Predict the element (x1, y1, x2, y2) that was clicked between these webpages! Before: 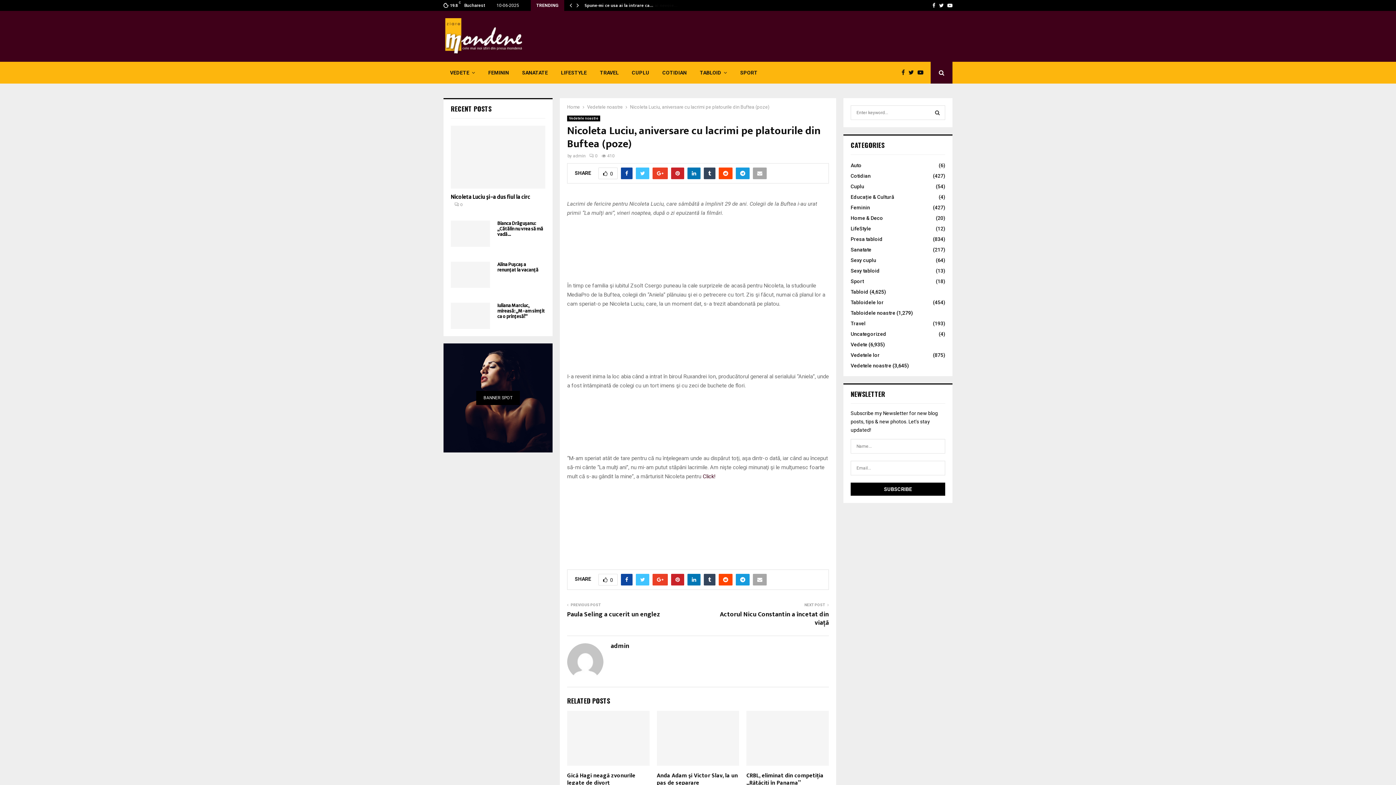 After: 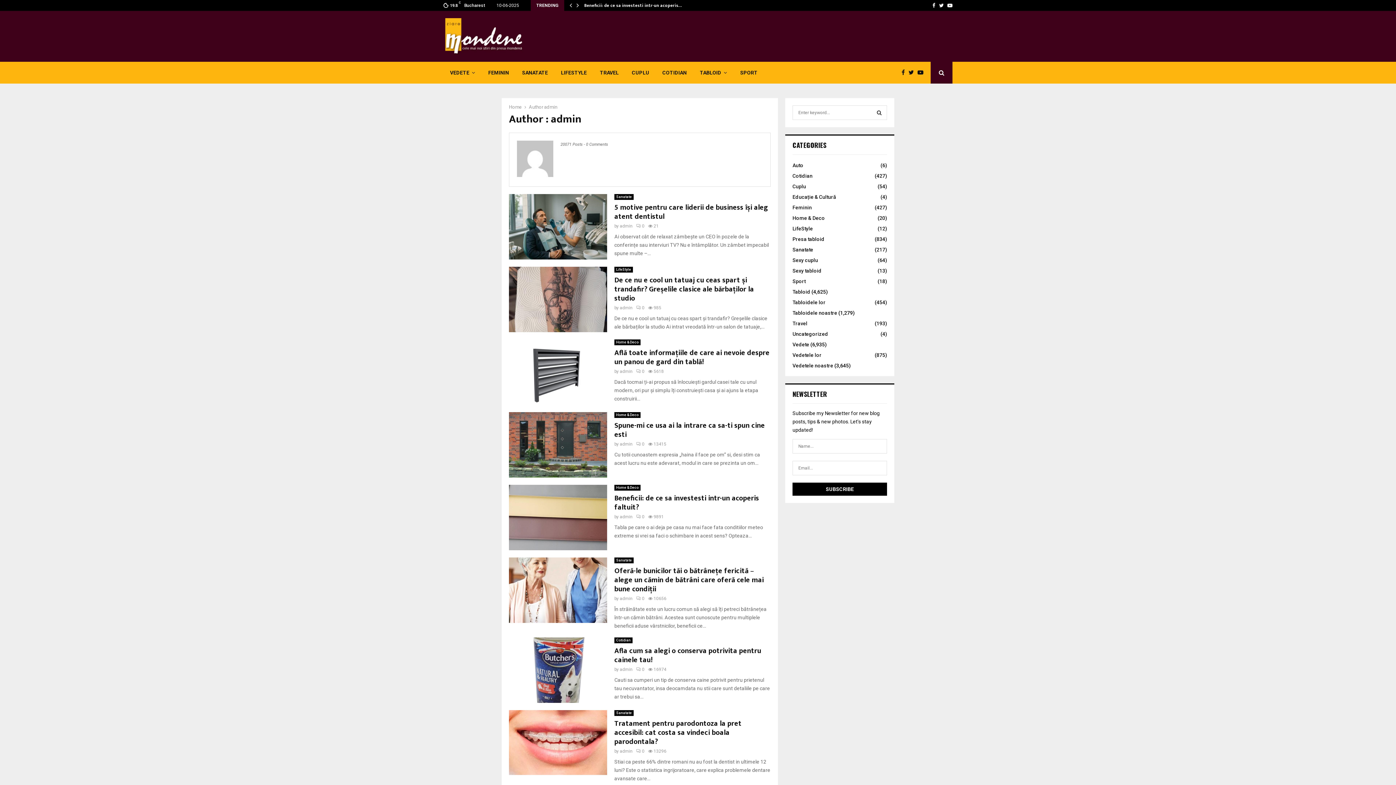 Action: bbox: (610, 642, 629, 650) label: admin